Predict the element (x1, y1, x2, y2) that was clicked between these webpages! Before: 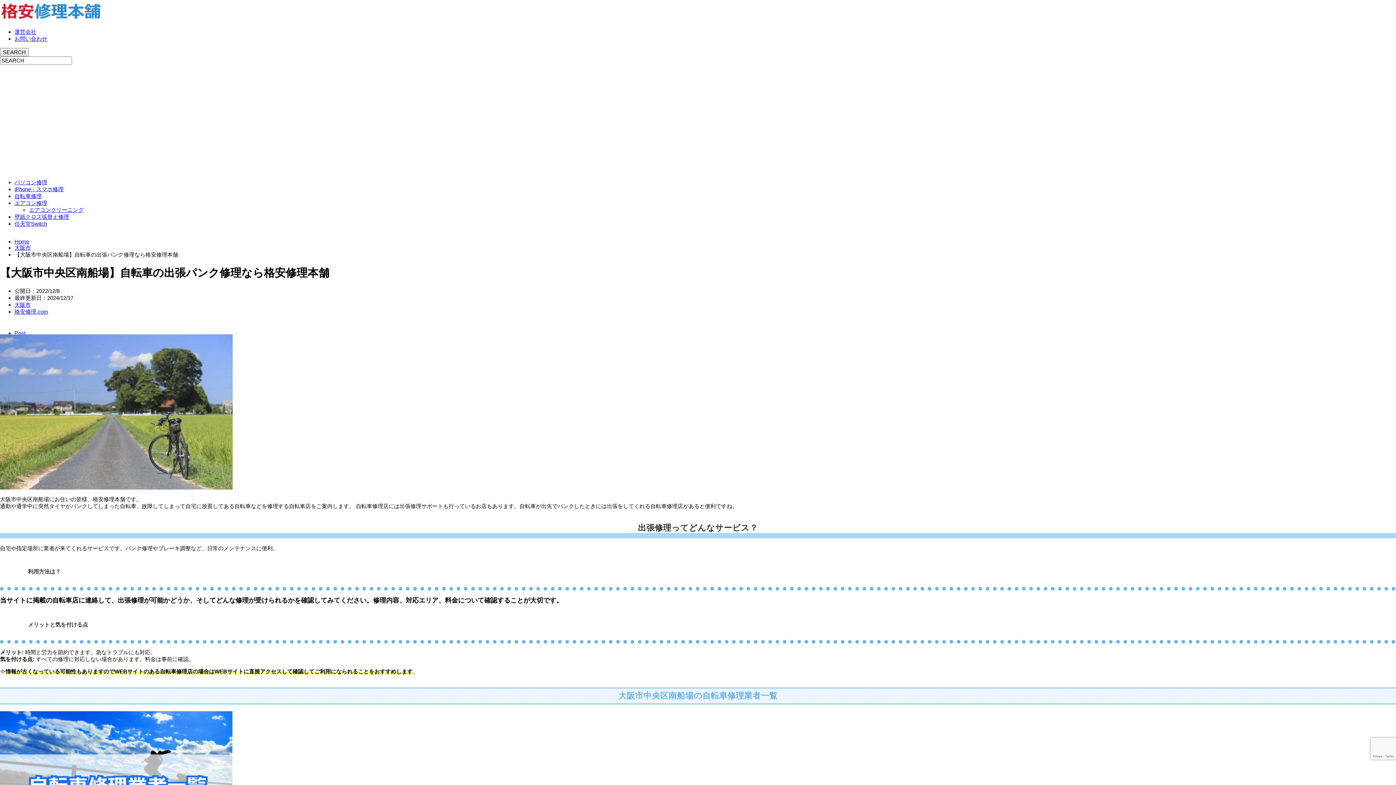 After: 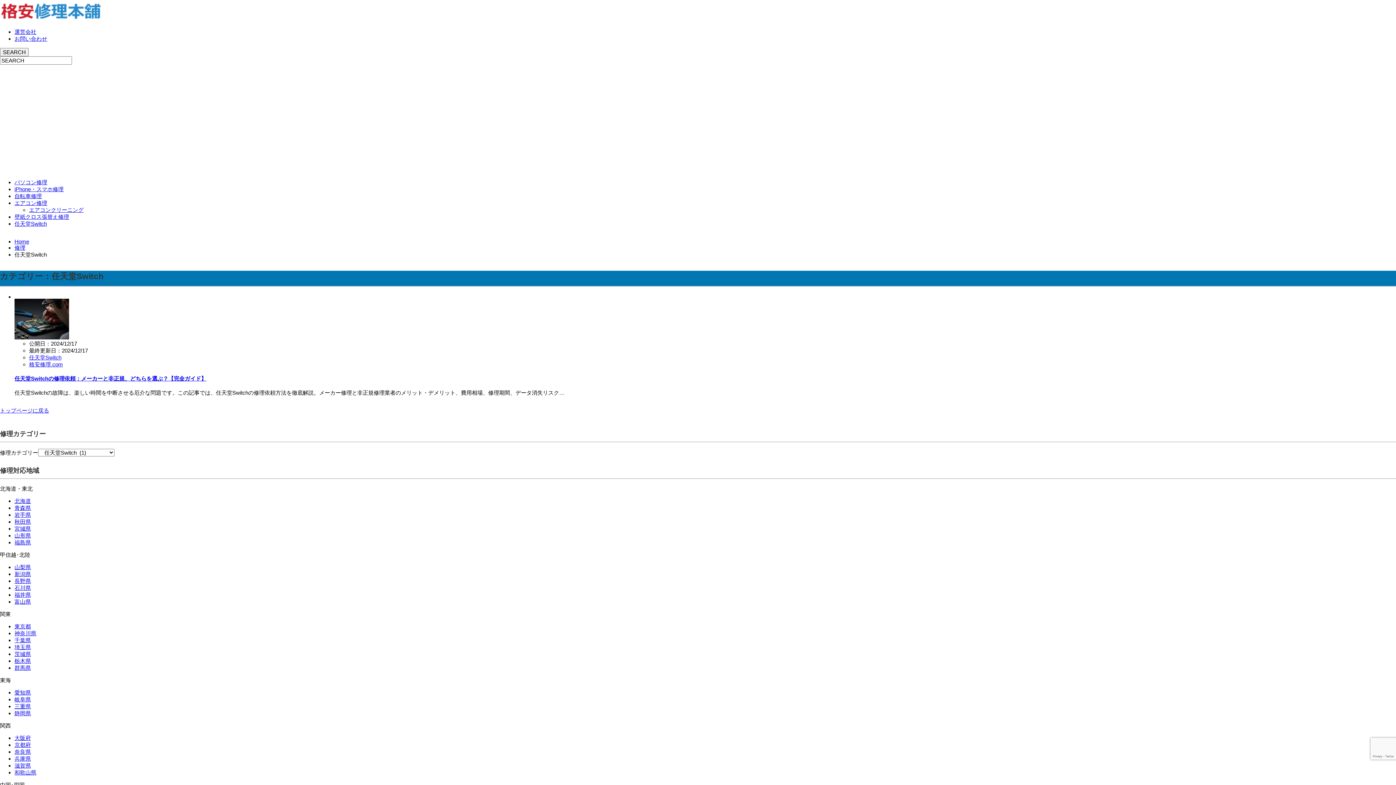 Action: bbox: (14, 111, 46, 117) label: 任天堂Switch